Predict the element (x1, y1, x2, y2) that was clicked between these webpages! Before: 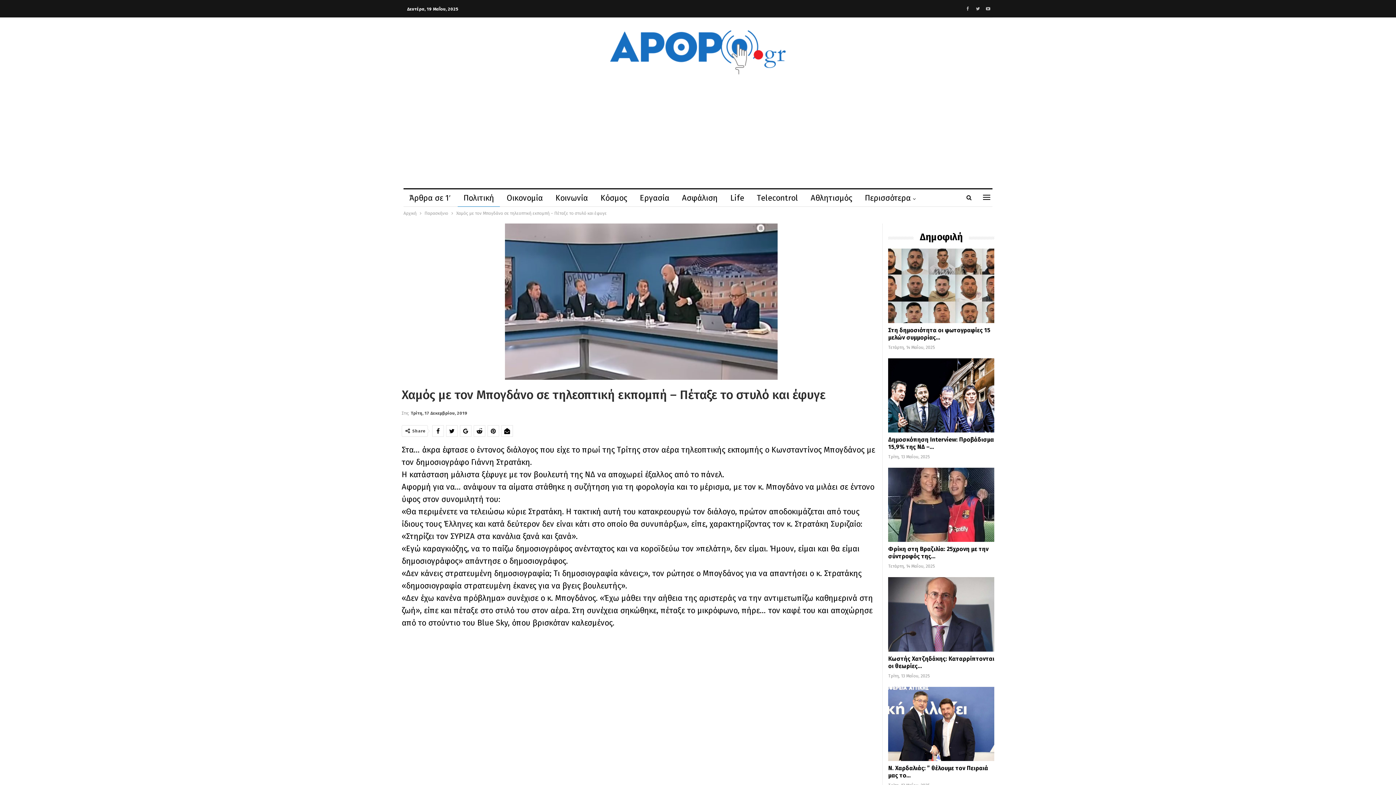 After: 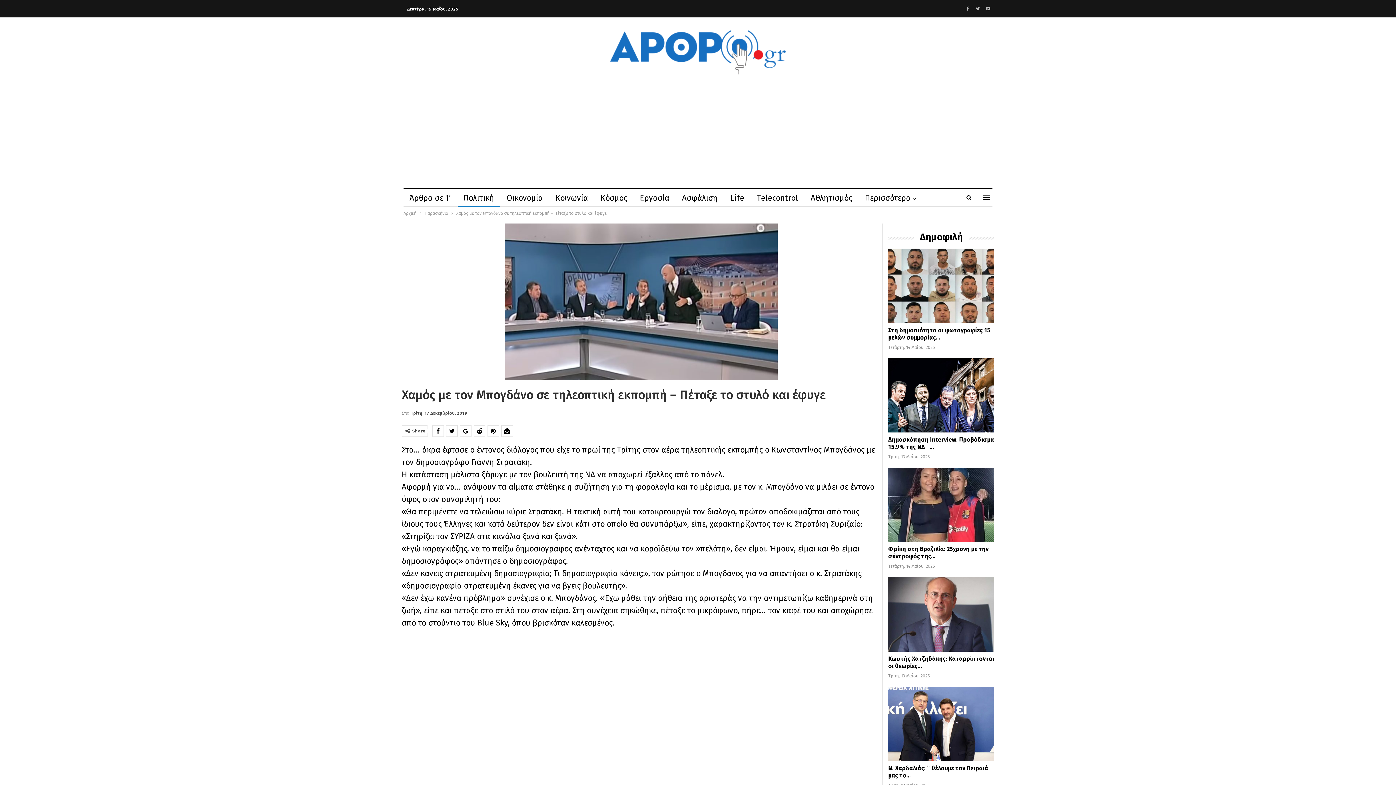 Action: bbox: (446, 425, 457, 436)